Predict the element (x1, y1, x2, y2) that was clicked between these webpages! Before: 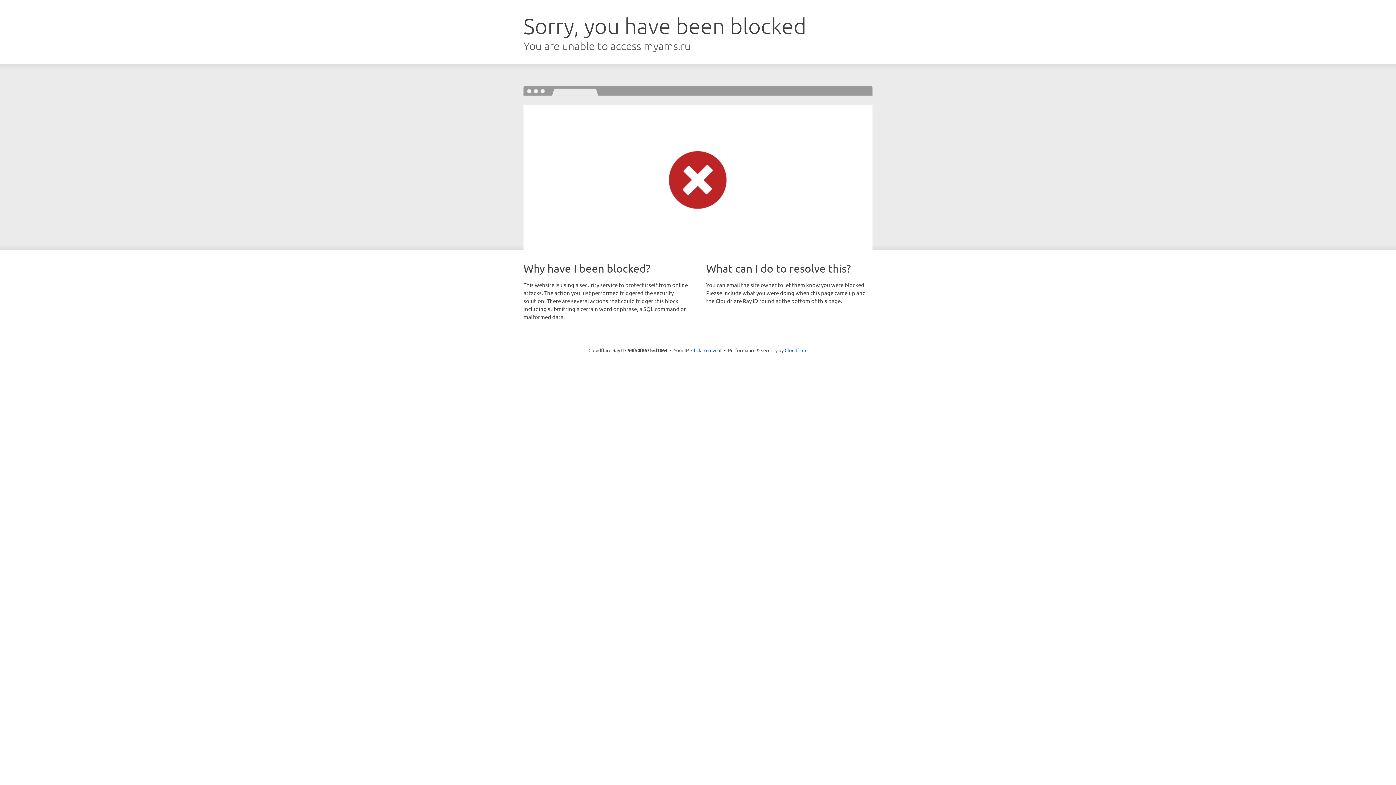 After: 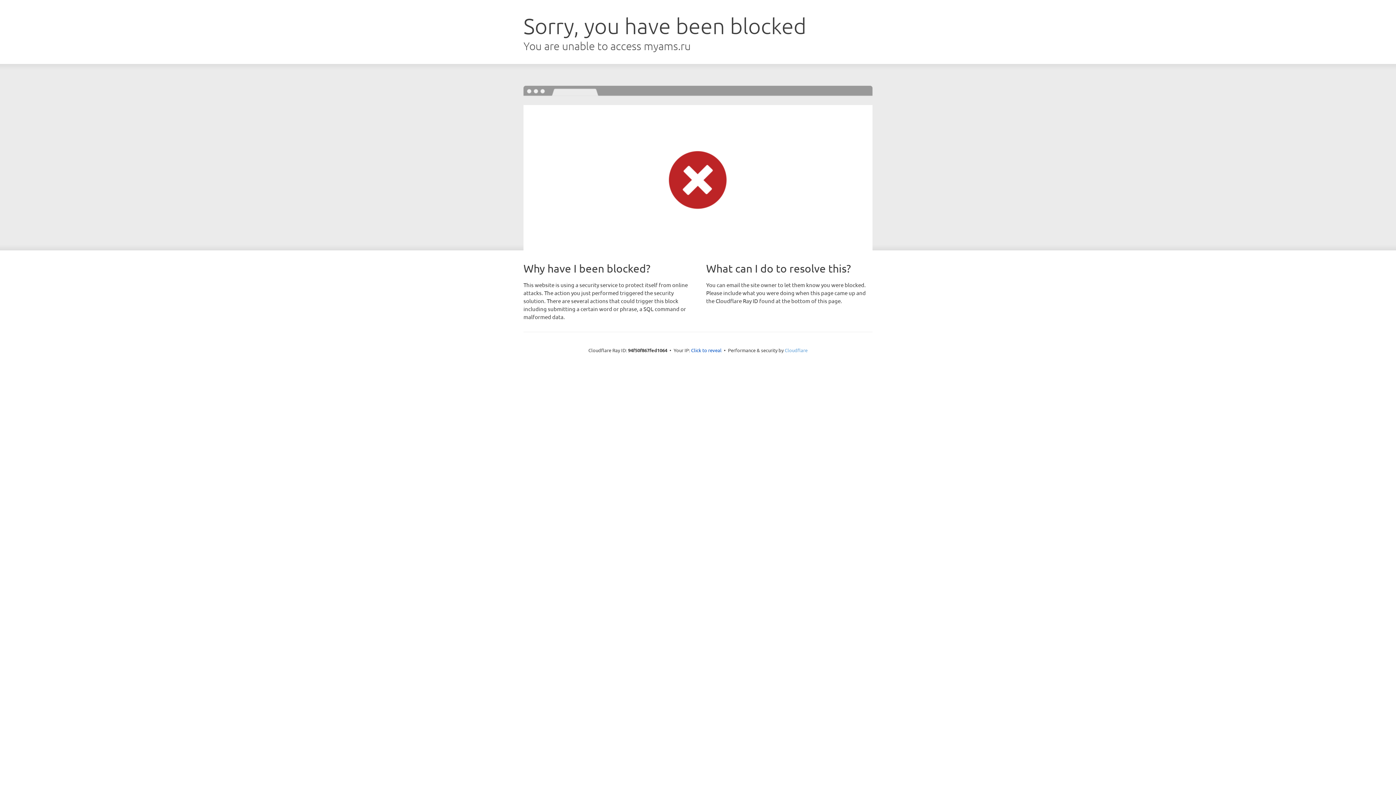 Action: label: Cloudflare bbox: (784, 347, 807, 353)